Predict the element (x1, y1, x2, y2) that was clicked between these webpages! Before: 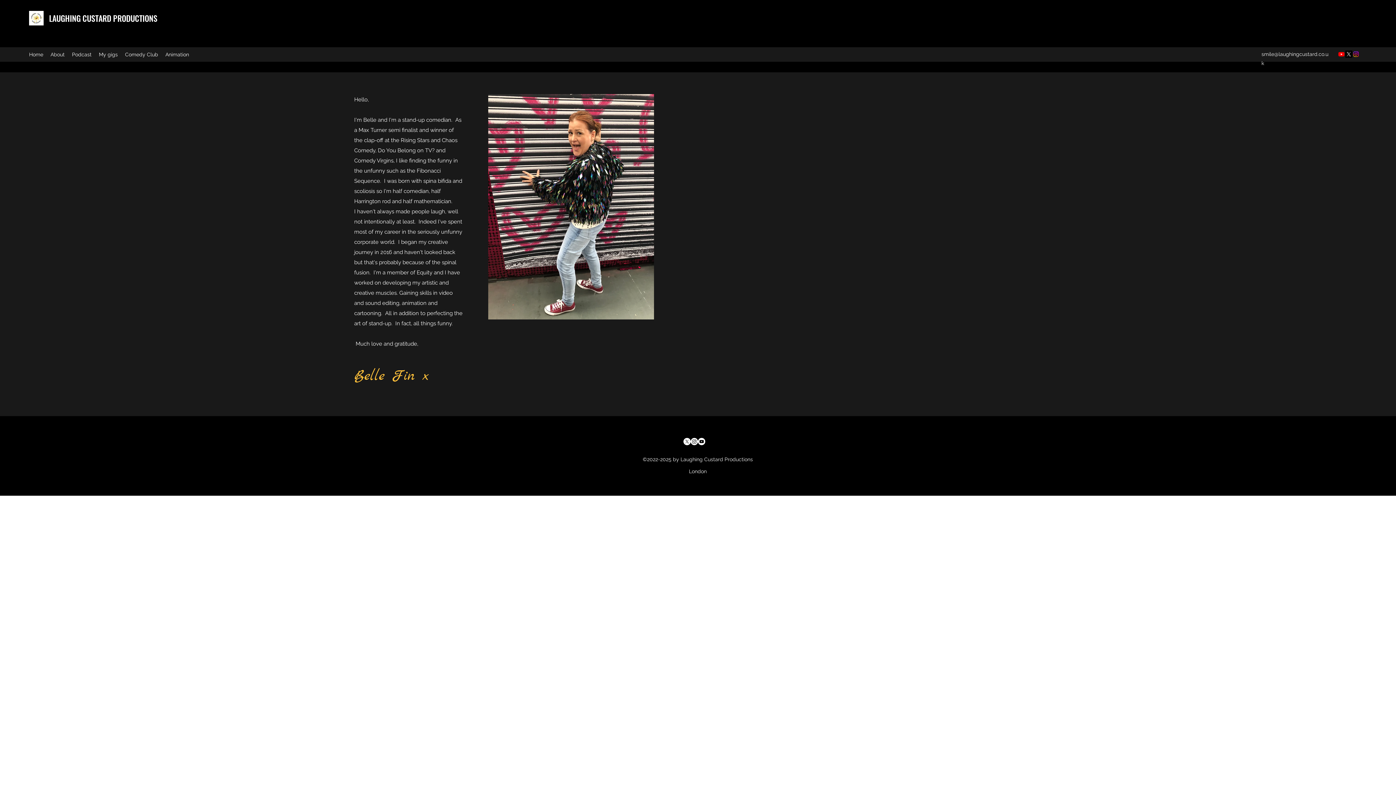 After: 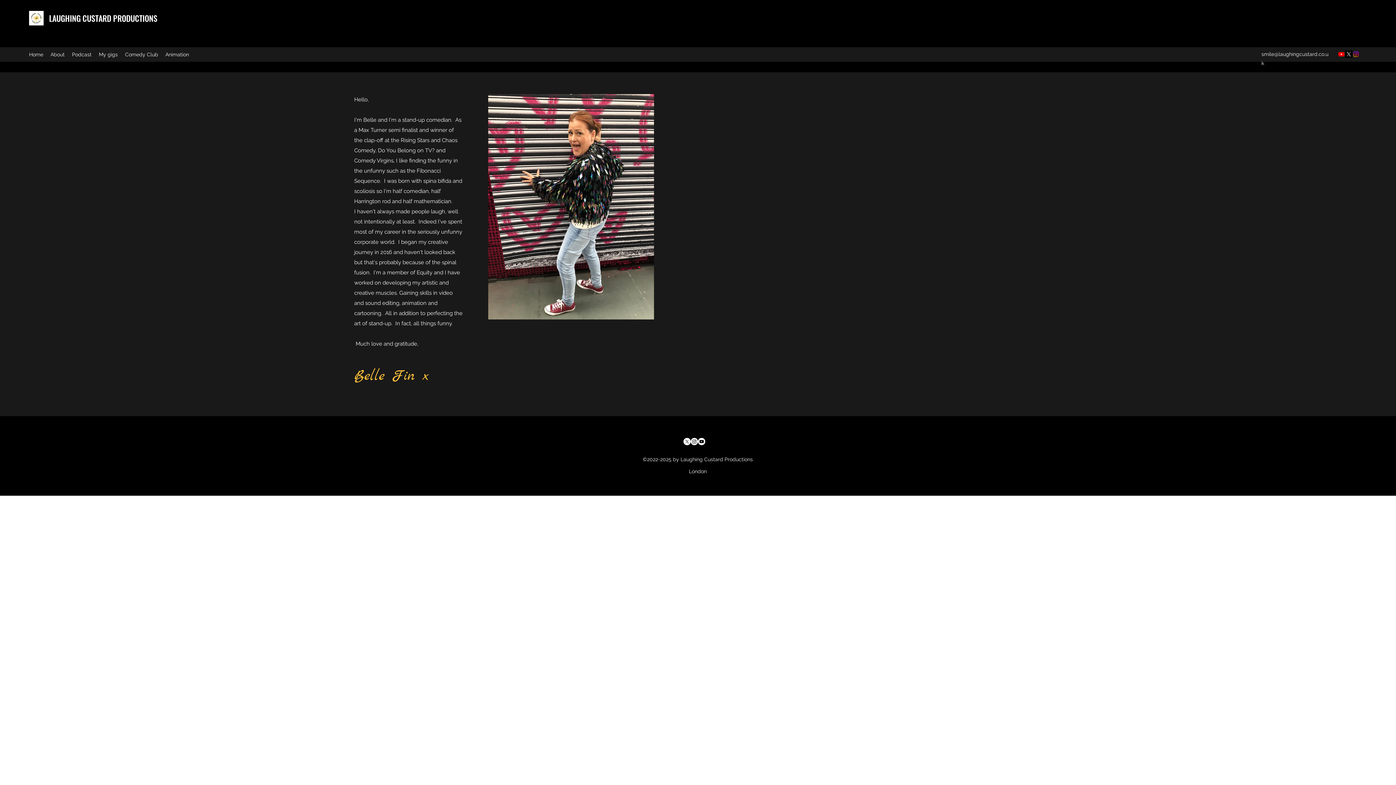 Action: label: Instagram bbox: (1352, 50, 1360, 57)